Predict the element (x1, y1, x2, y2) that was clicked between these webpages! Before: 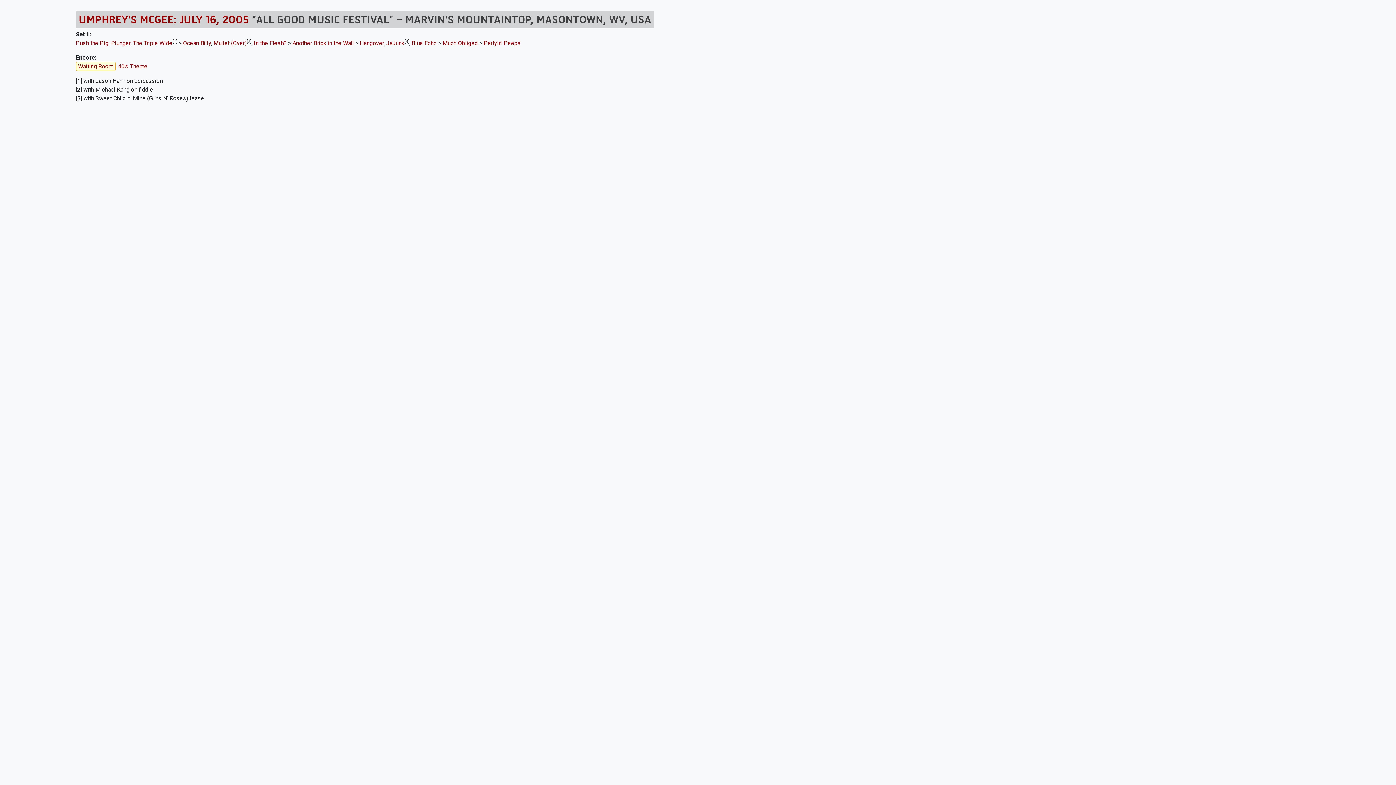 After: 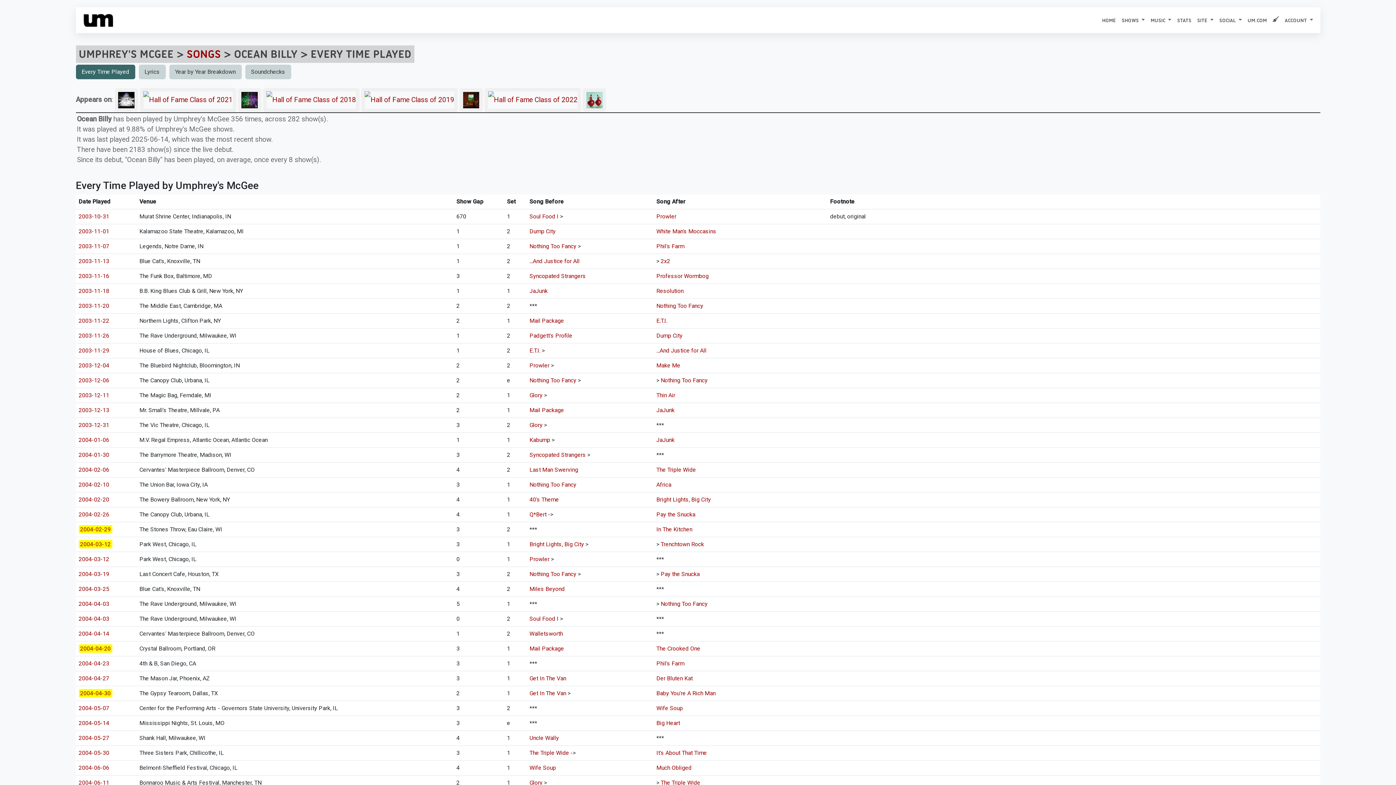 Action: bbox: (183, 39, 211, 46) label: Ocean Billy